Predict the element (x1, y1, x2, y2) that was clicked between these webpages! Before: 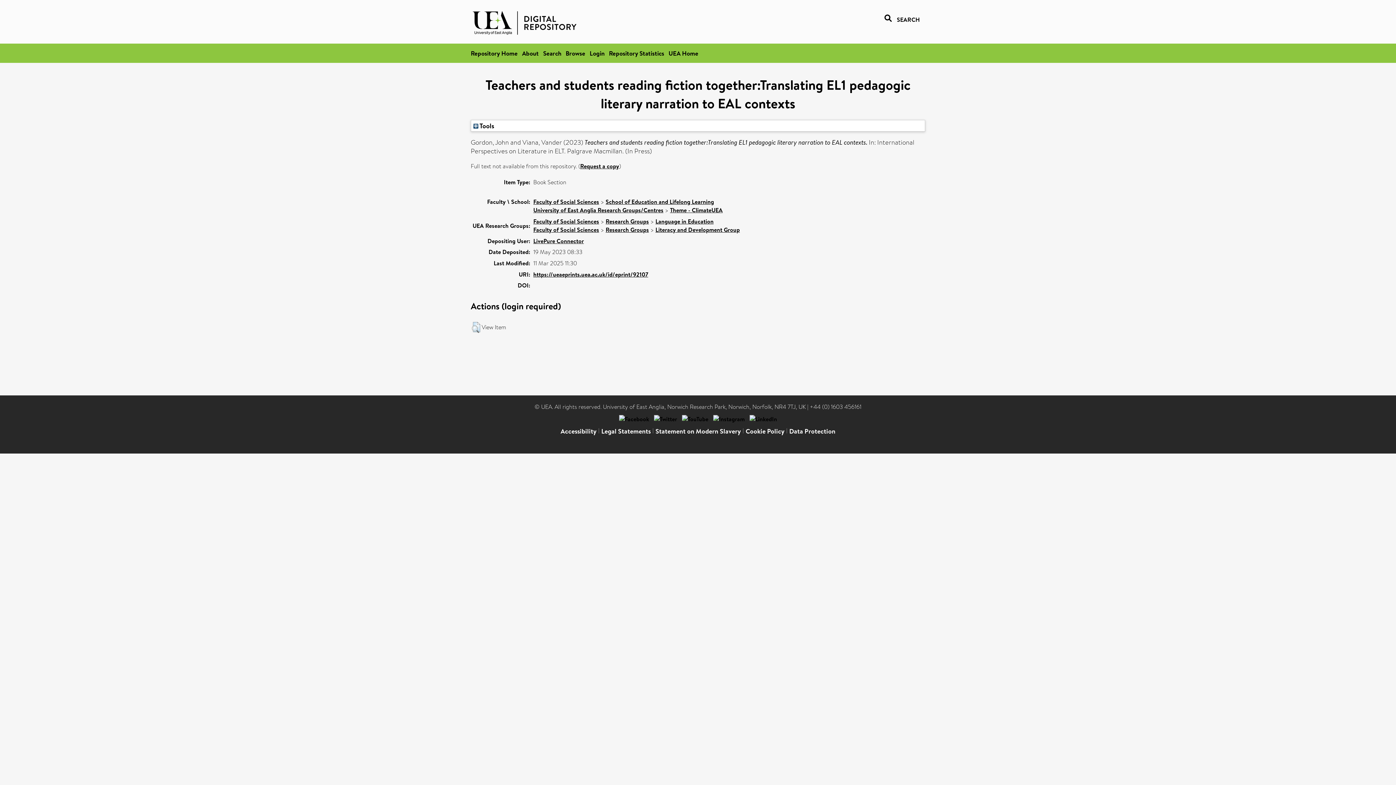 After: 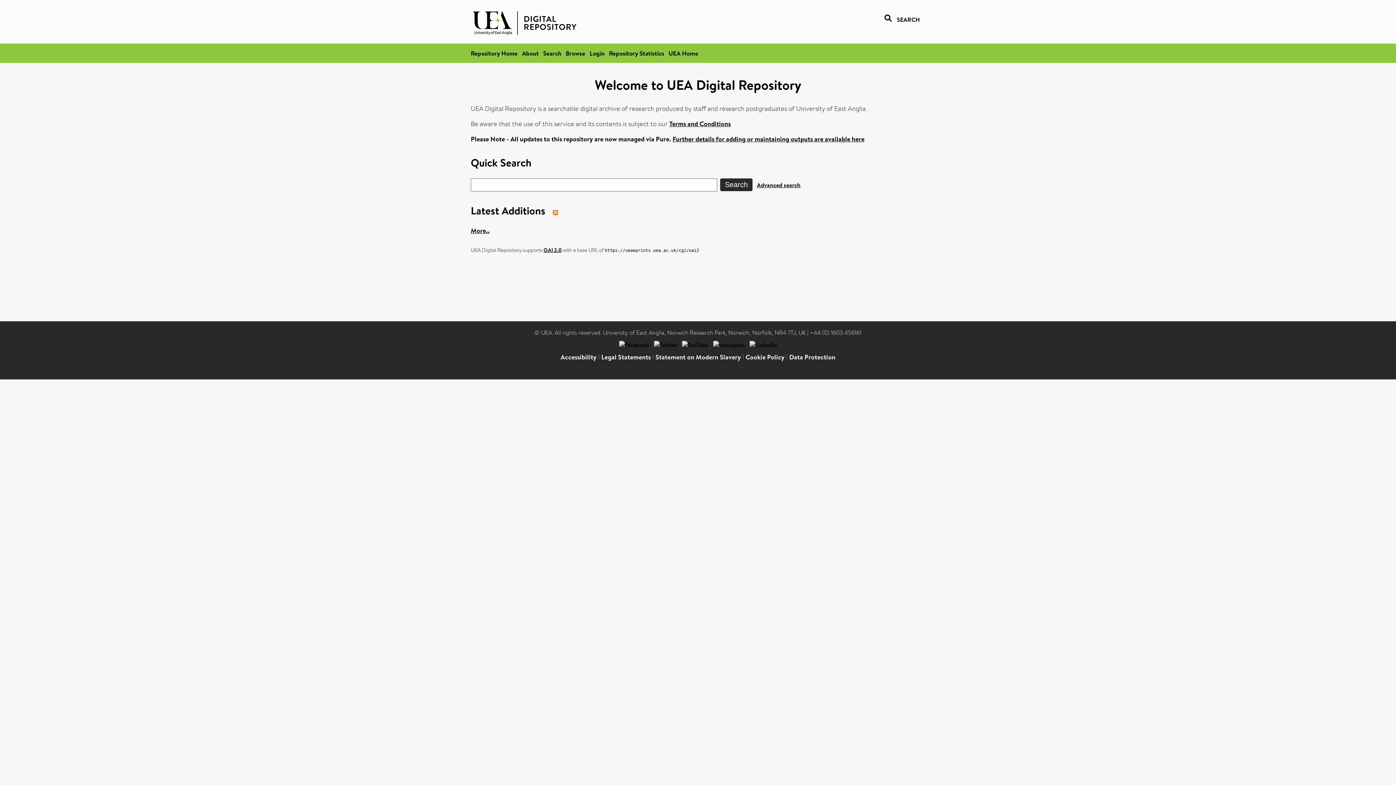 Action: label: Repository Home bbox: (470, 49, 517, 57)